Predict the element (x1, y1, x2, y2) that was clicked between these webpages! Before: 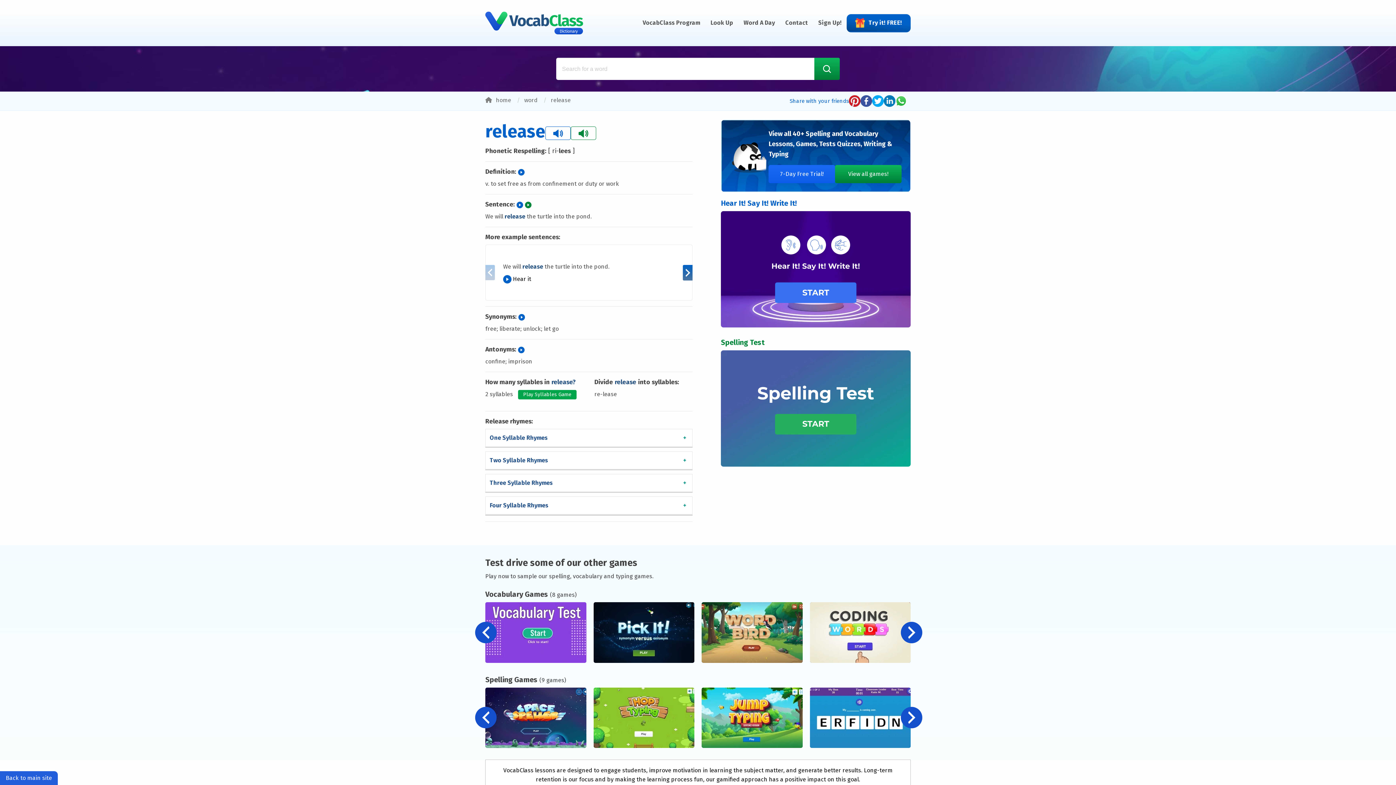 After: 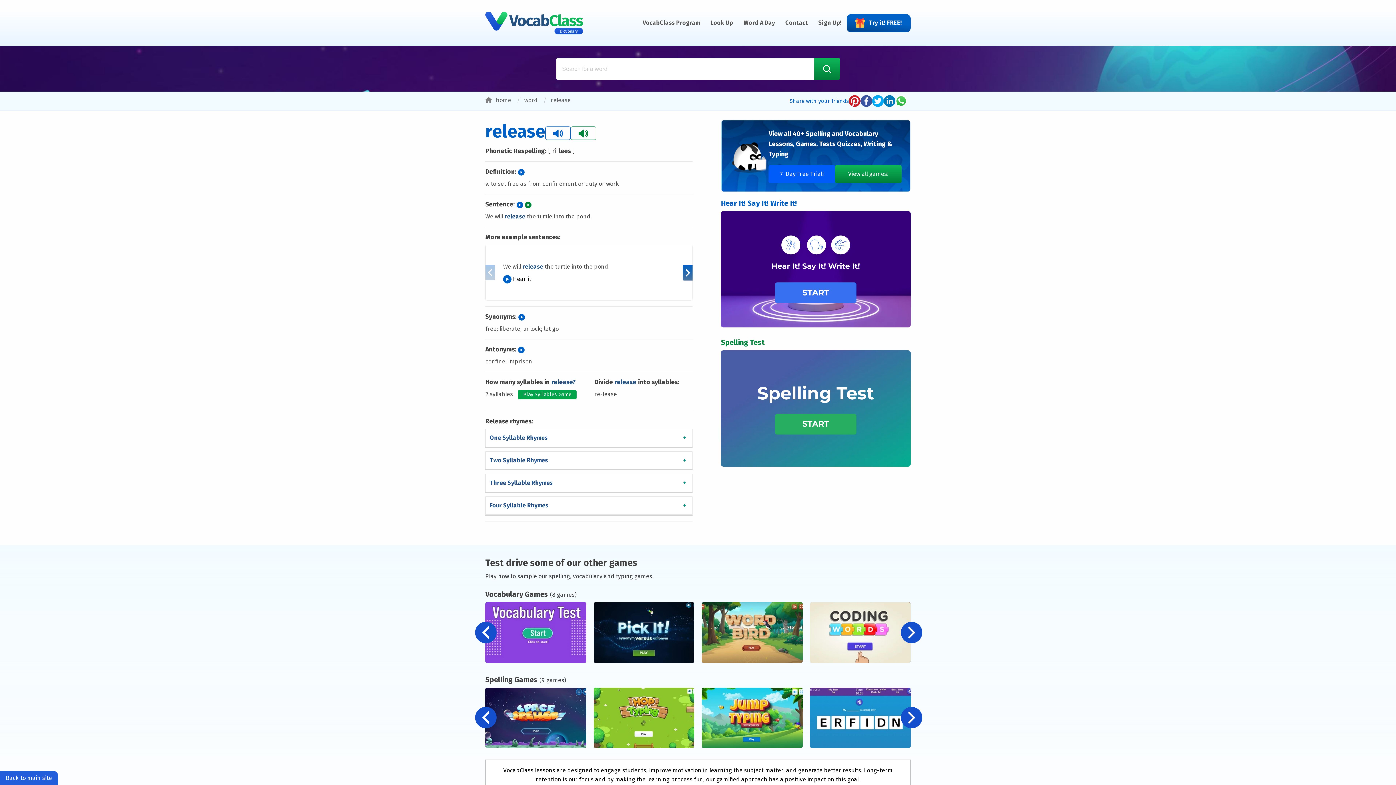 Action: label: 7-Day Free Trial! bbox: (768, 165, 835, 183)